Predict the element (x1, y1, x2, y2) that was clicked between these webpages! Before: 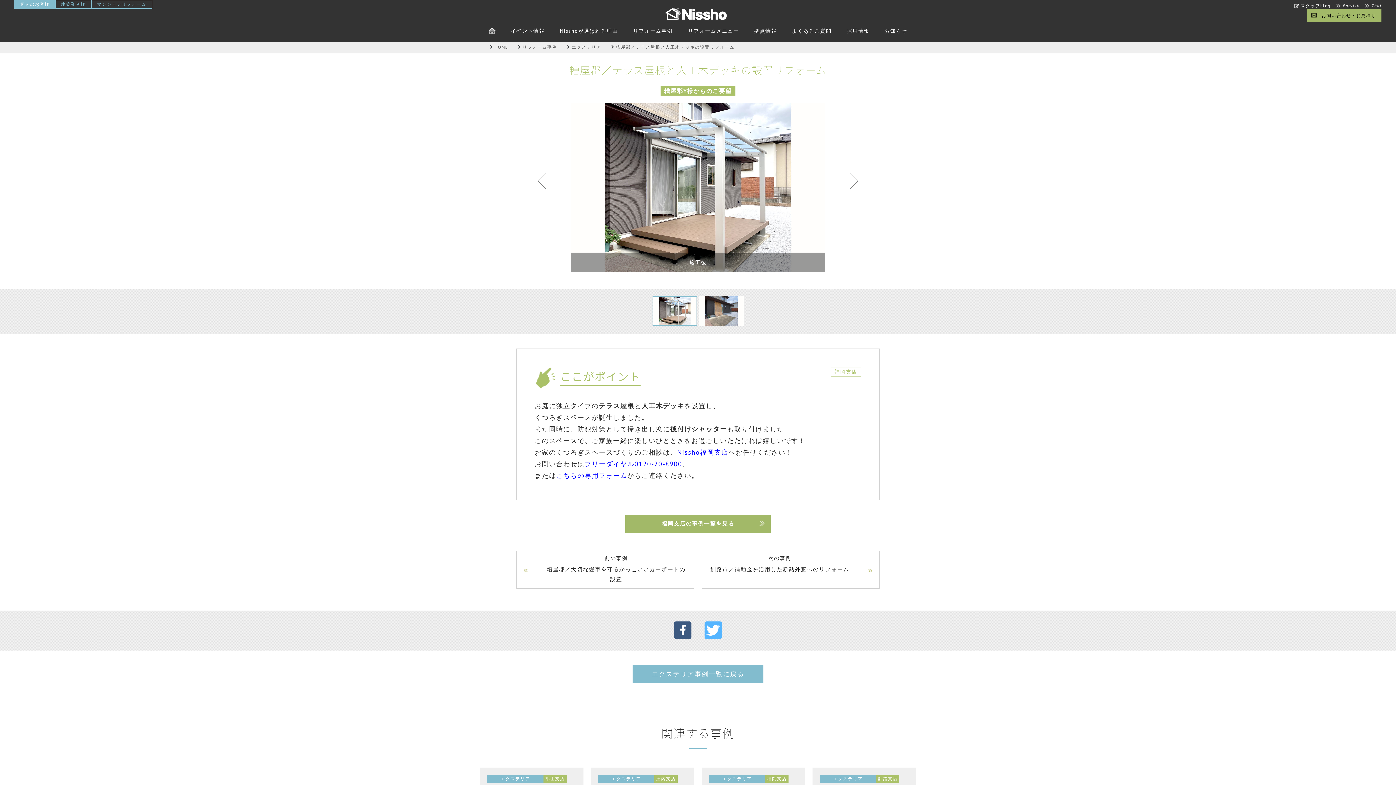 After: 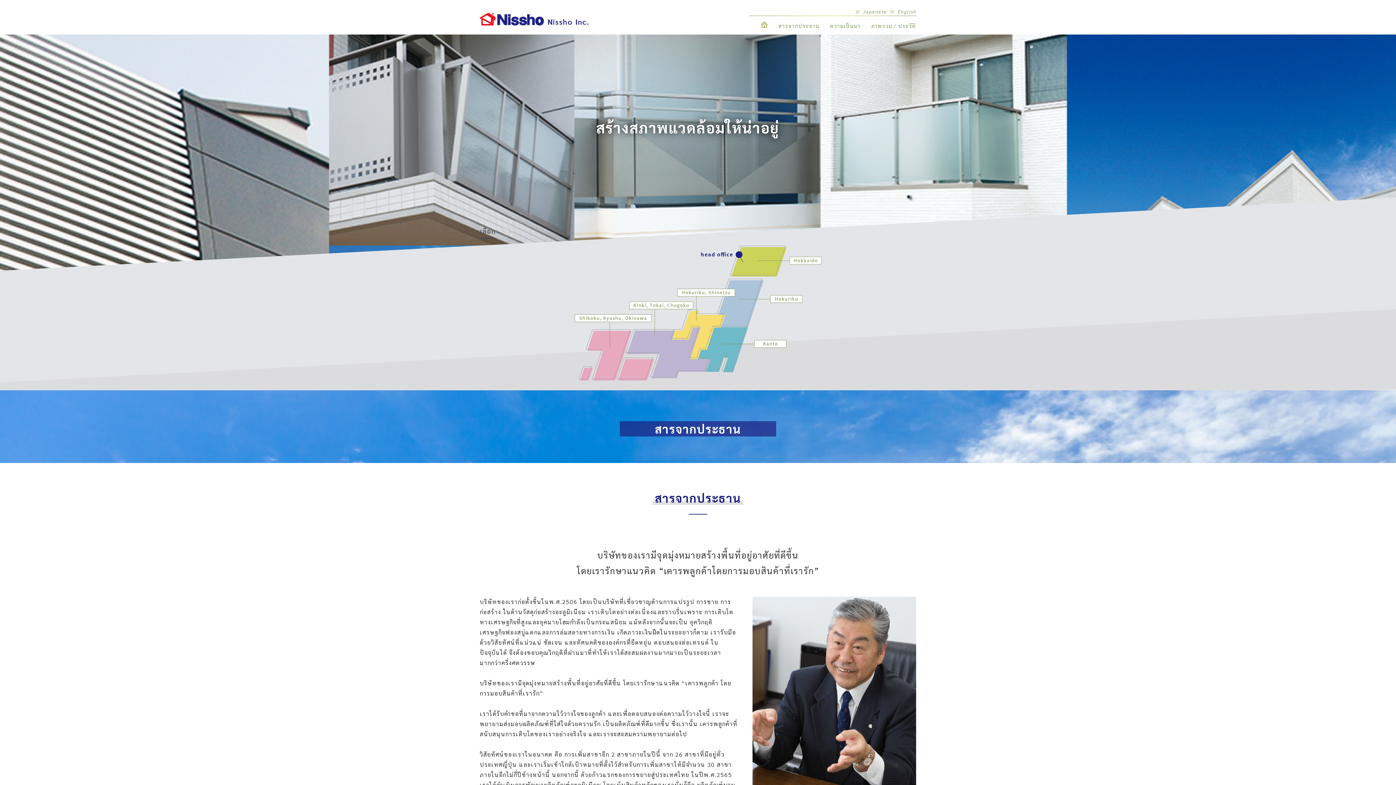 Action: label: Thai bbox: (1371, 3, 1381, 8)